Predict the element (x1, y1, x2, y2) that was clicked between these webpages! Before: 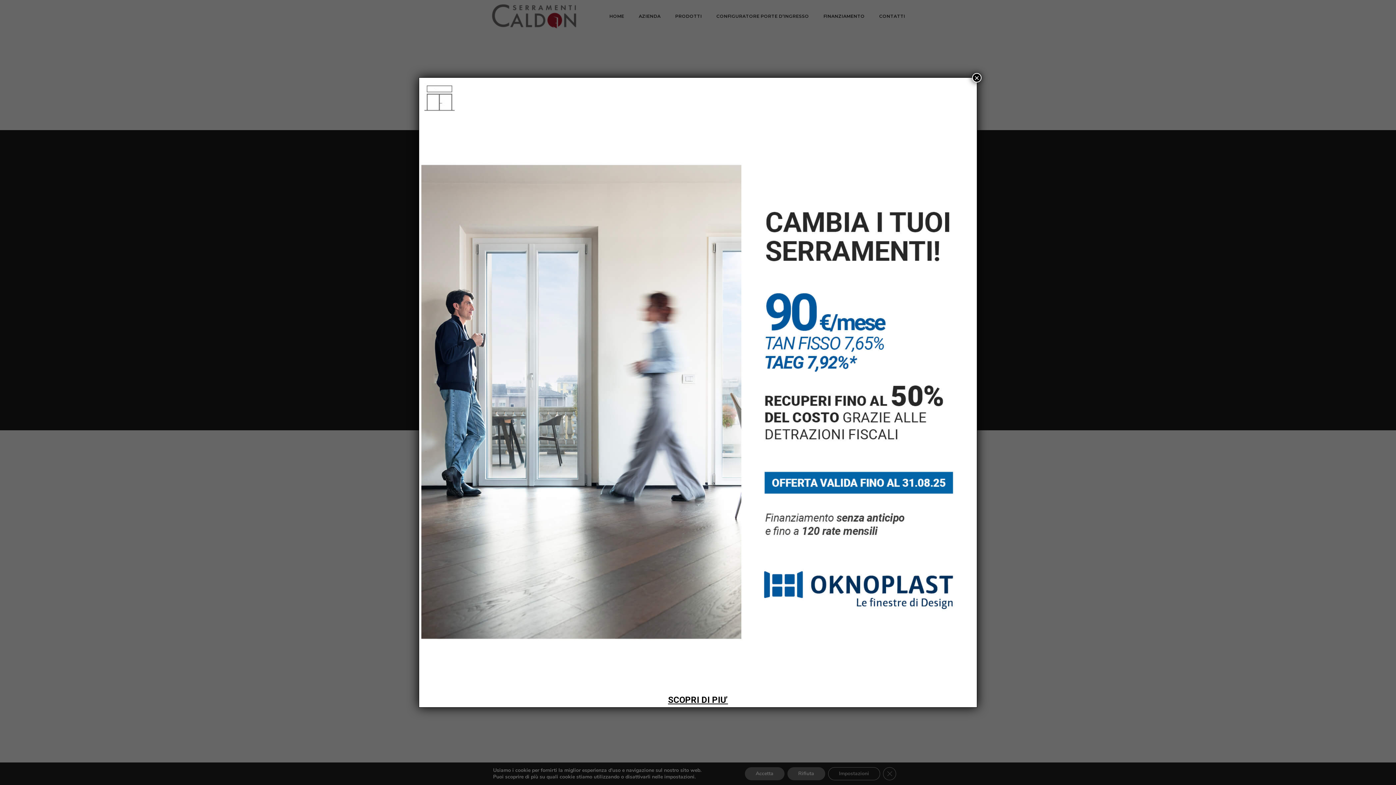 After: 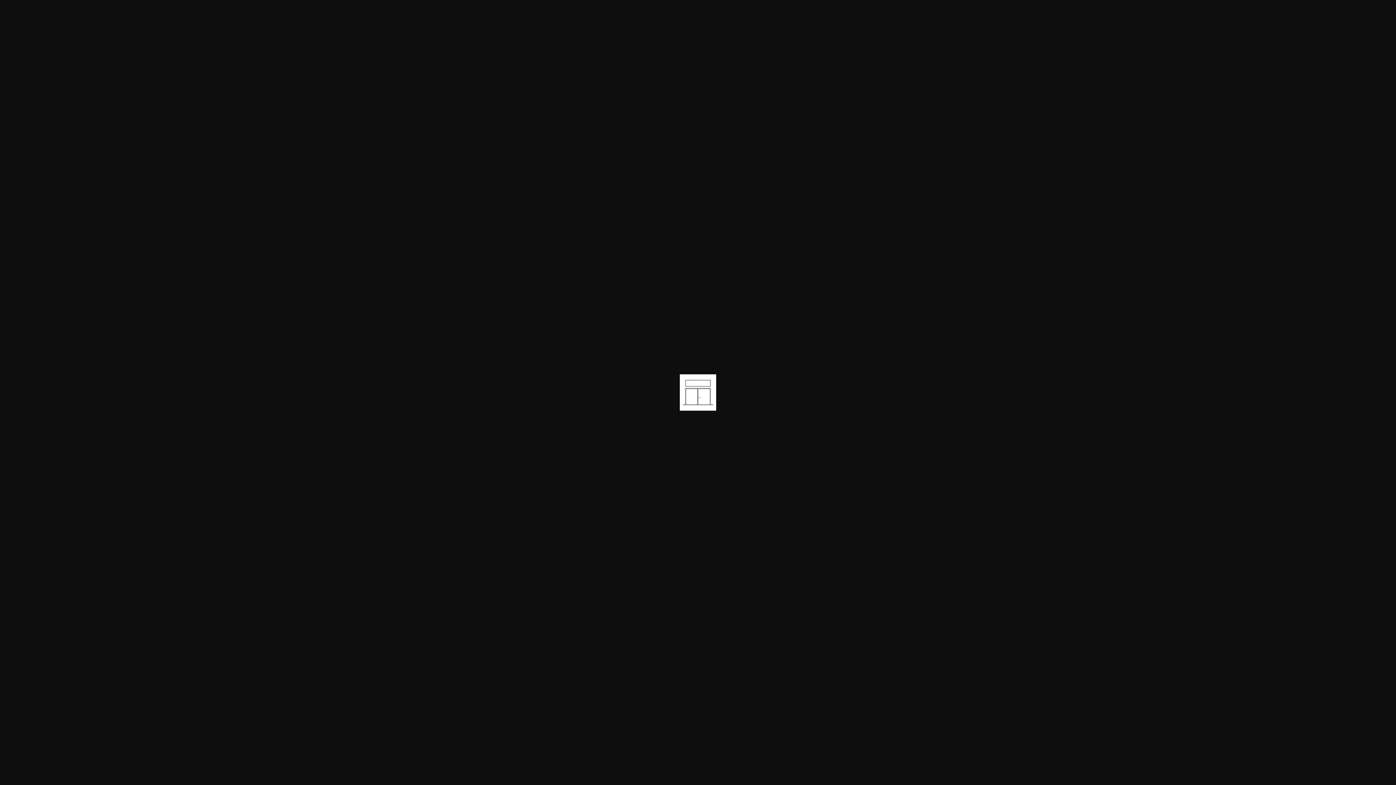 Action: bbox: (421, 94, 457, 101)